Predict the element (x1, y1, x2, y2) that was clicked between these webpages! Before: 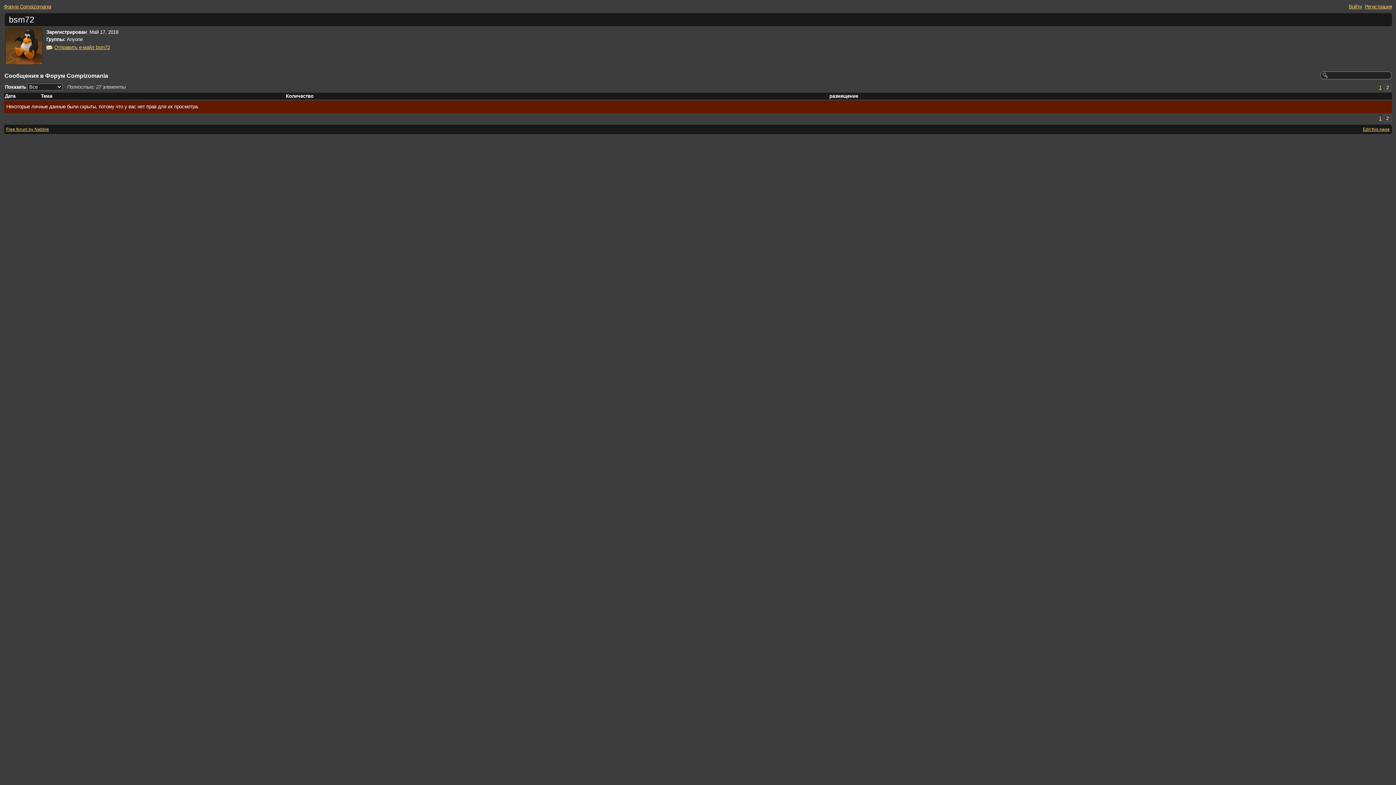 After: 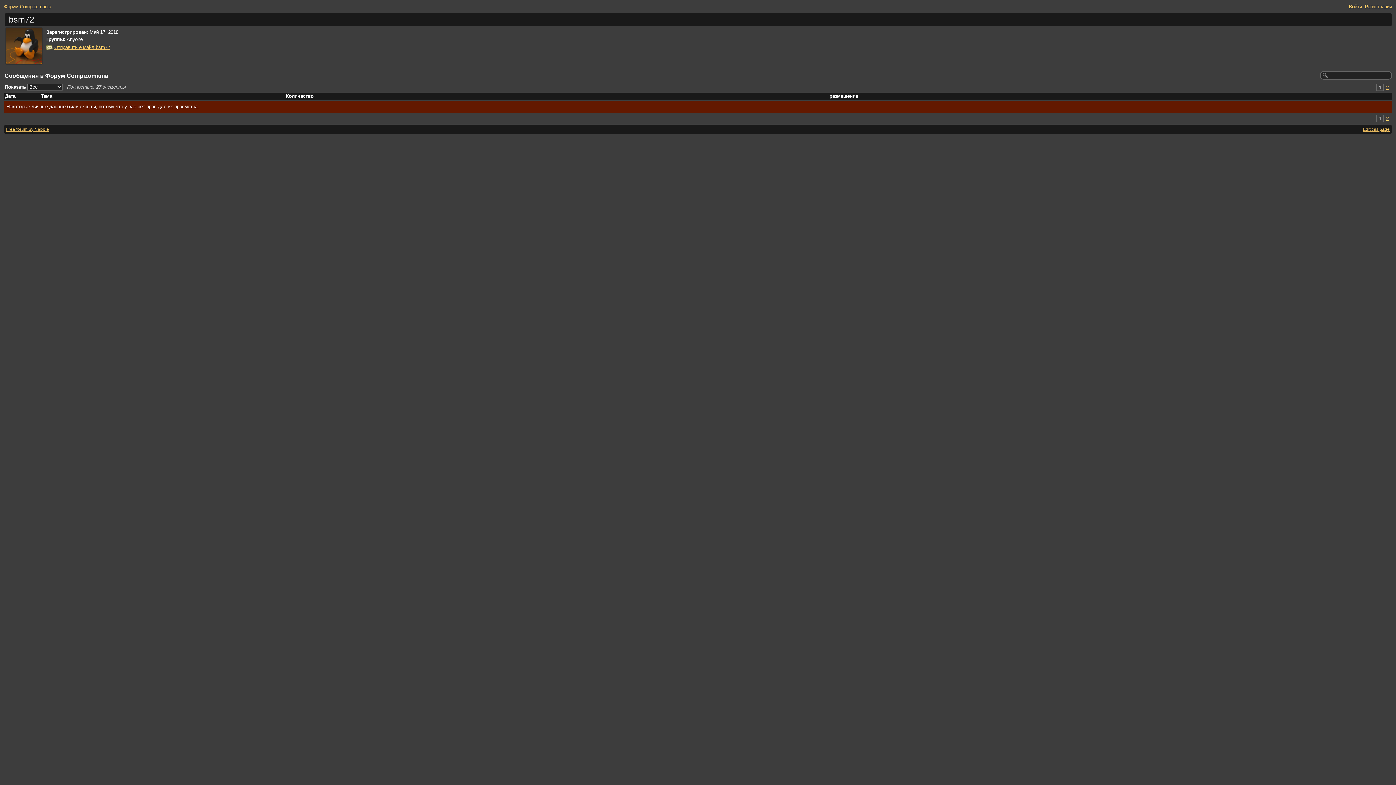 Action: bbox: (5, 57, 42, 63)